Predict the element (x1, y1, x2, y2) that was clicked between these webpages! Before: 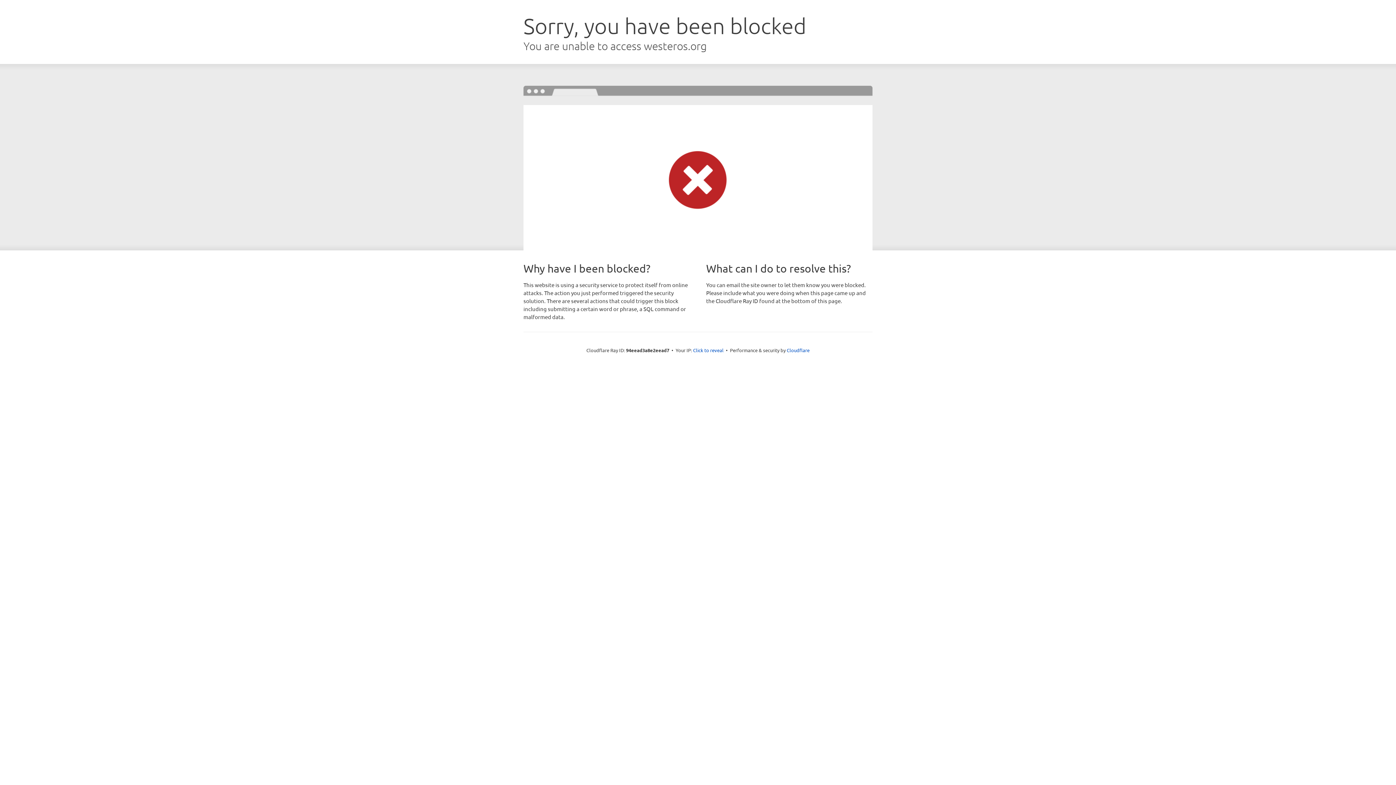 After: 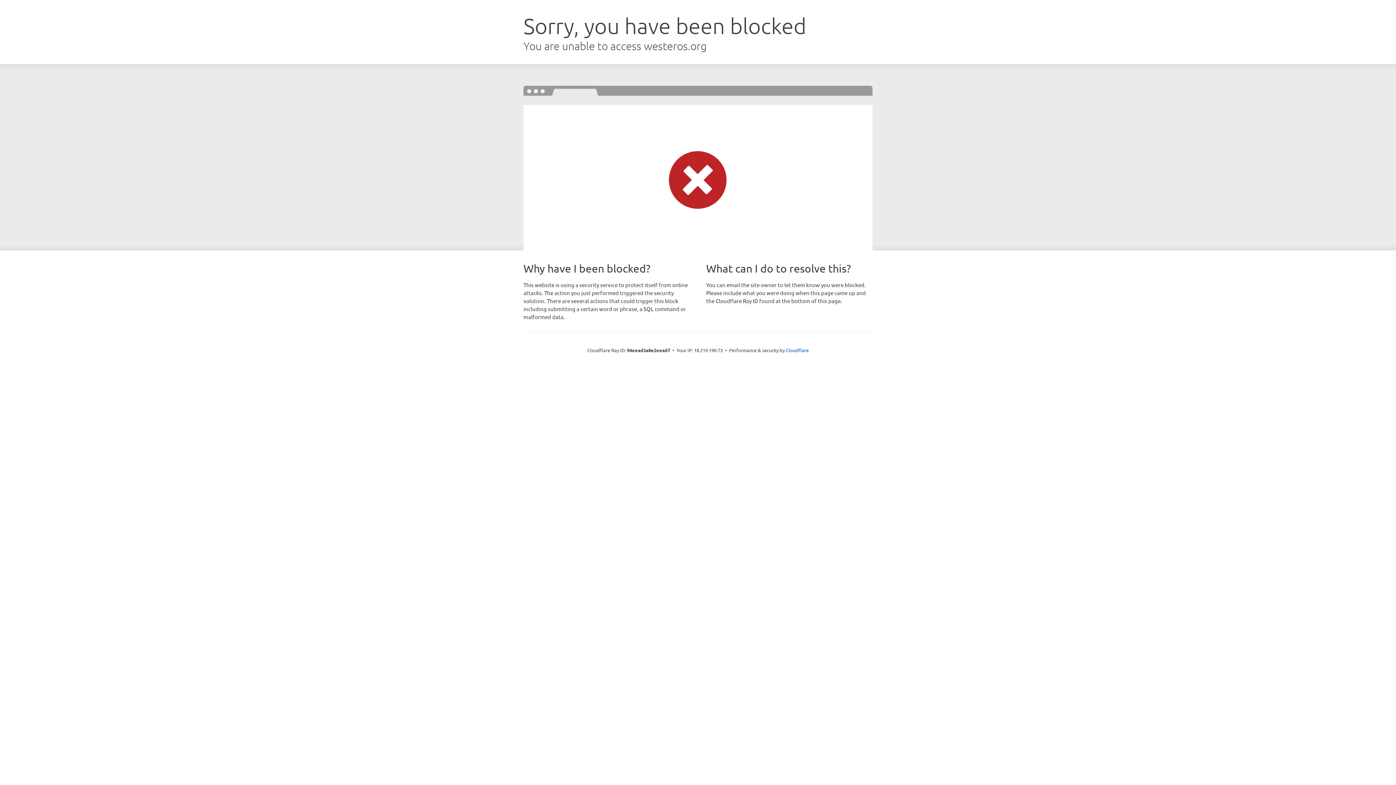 Action: label: Click to reveal bbox: (693, 346, 723, 353)